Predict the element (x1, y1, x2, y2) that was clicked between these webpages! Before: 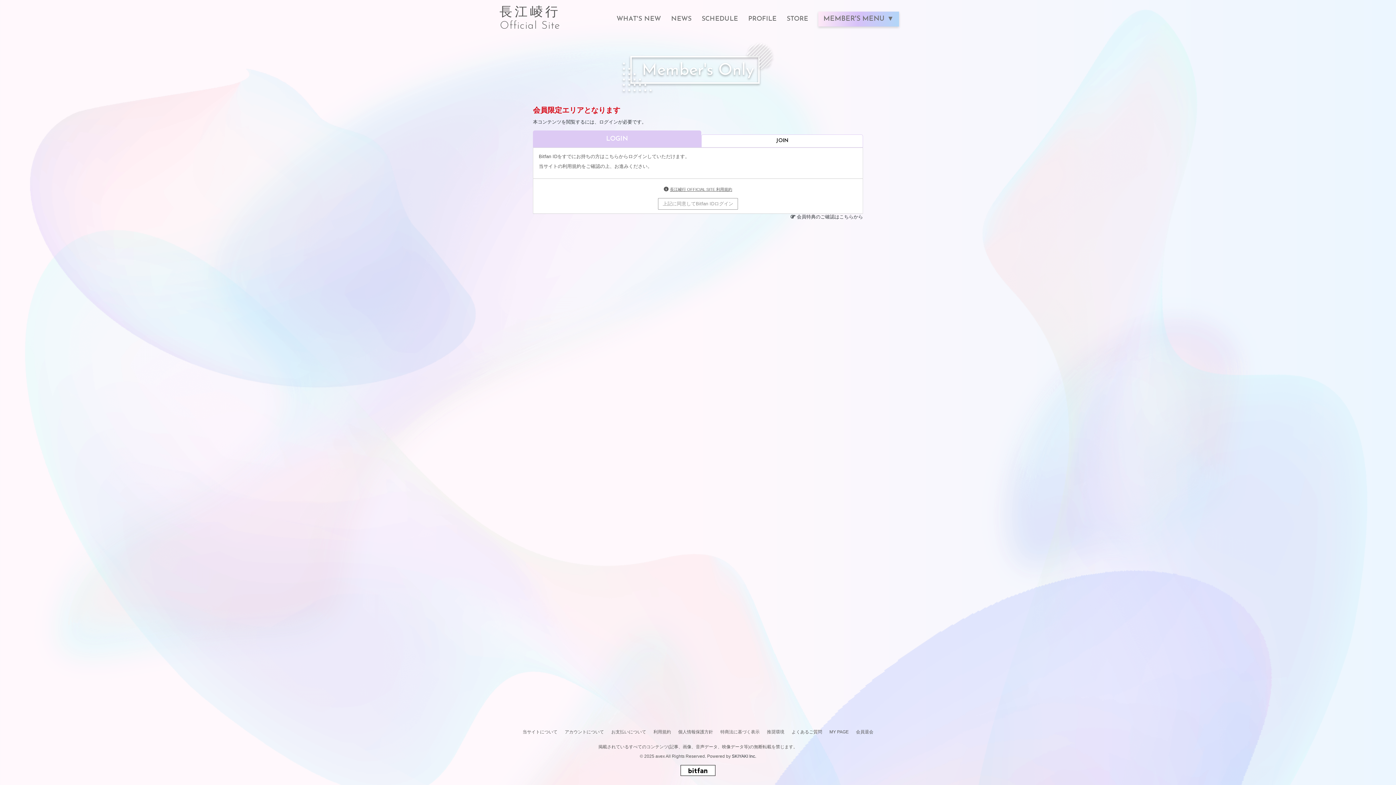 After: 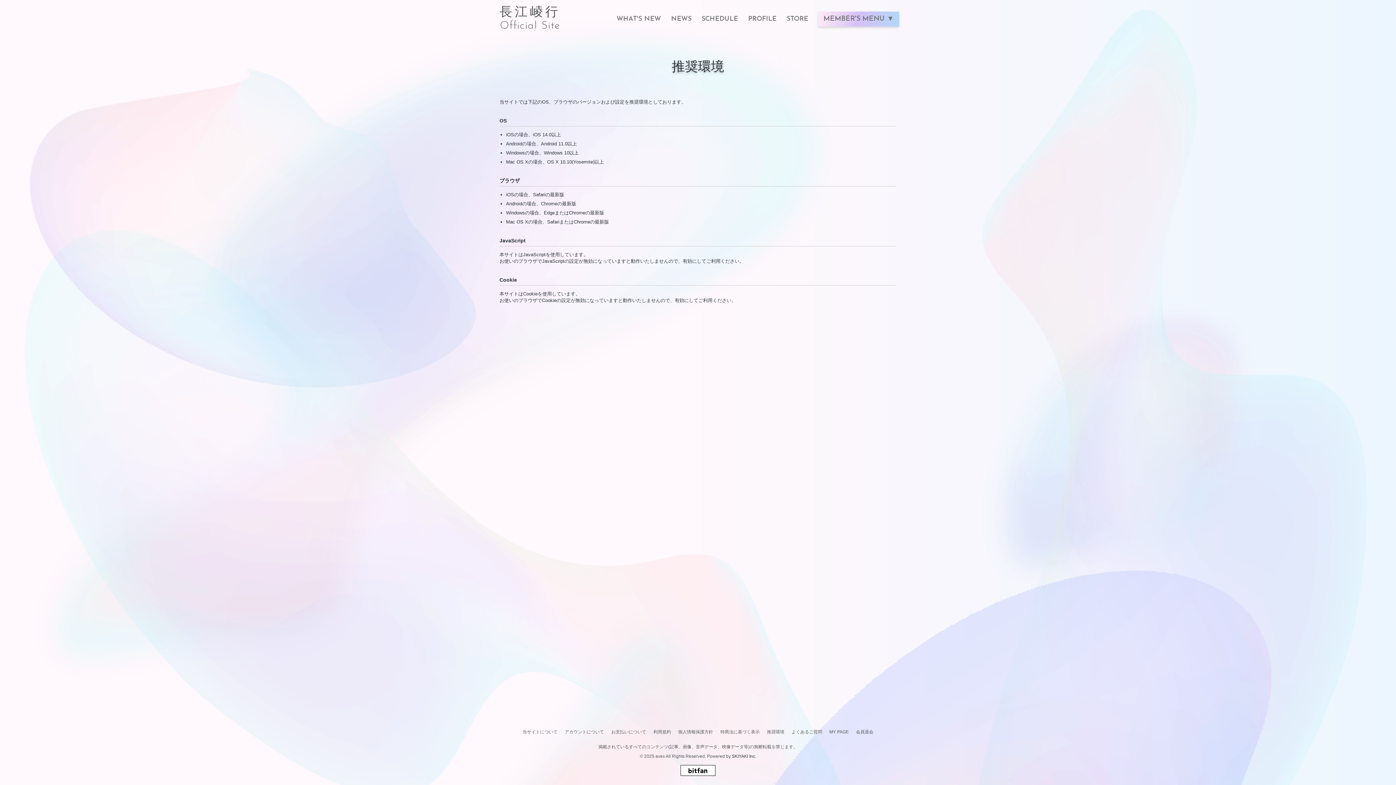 Action: label: 推奨環境 bbox: (765, 727, 786, 737)